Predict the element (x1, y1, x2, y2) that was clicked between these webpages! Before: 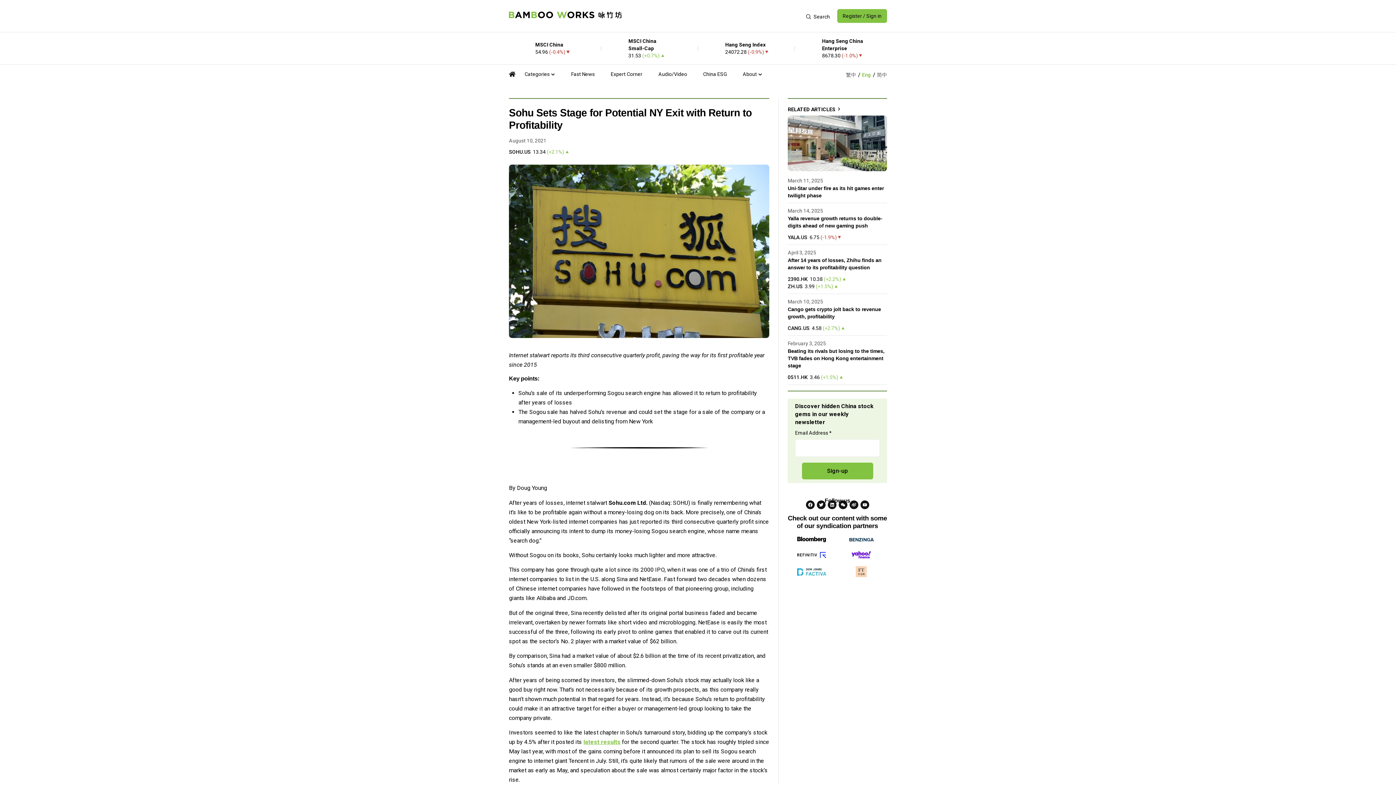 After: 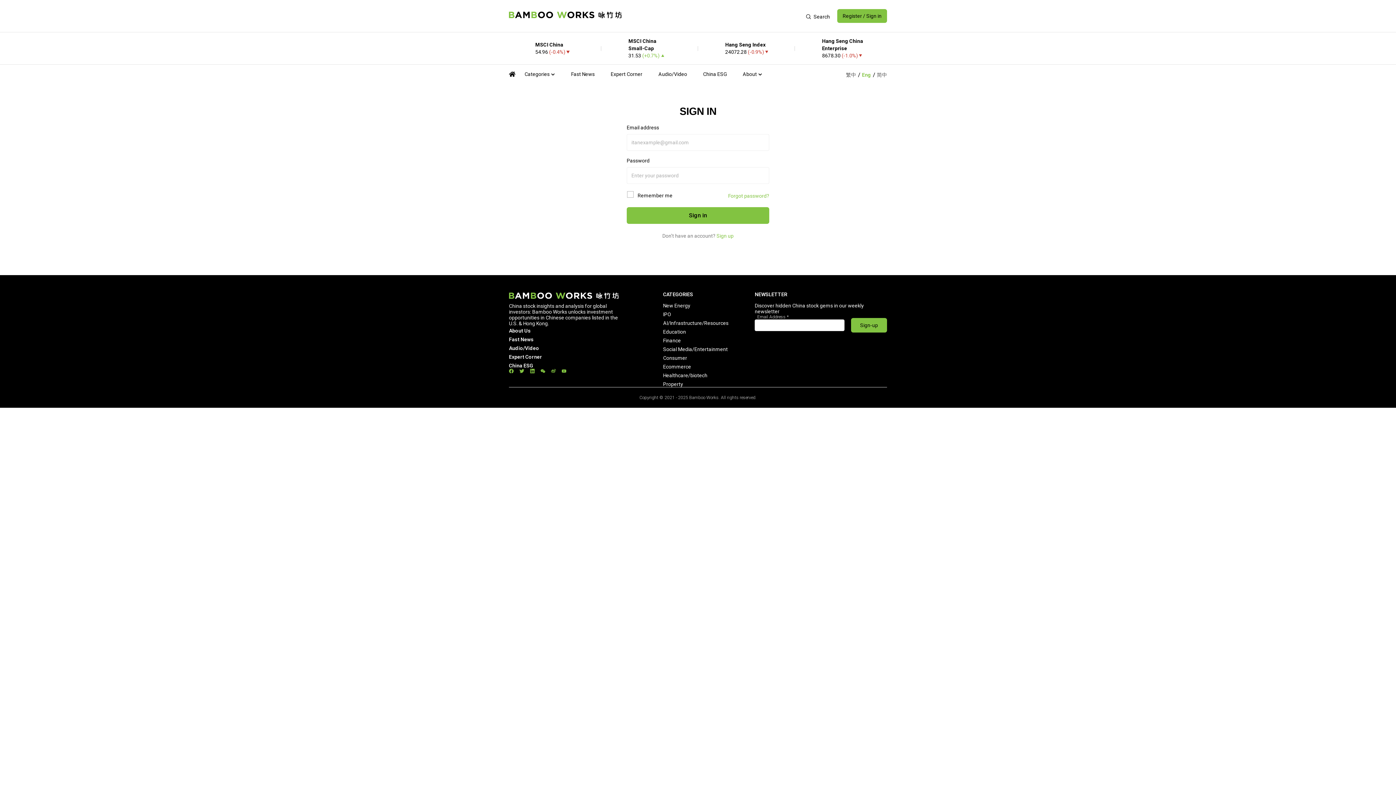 Action: bbox: (837, 9, 887, 22) label: Register / Sign in